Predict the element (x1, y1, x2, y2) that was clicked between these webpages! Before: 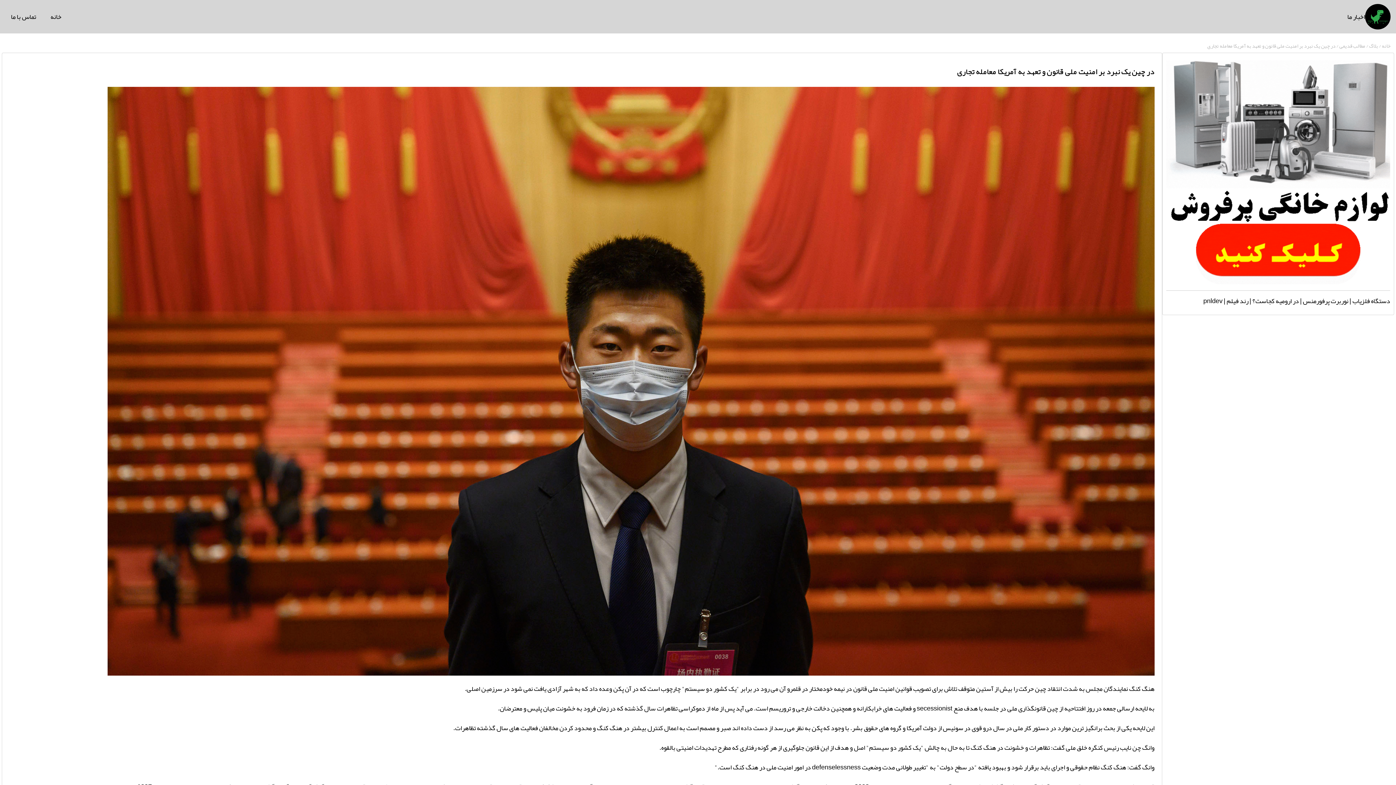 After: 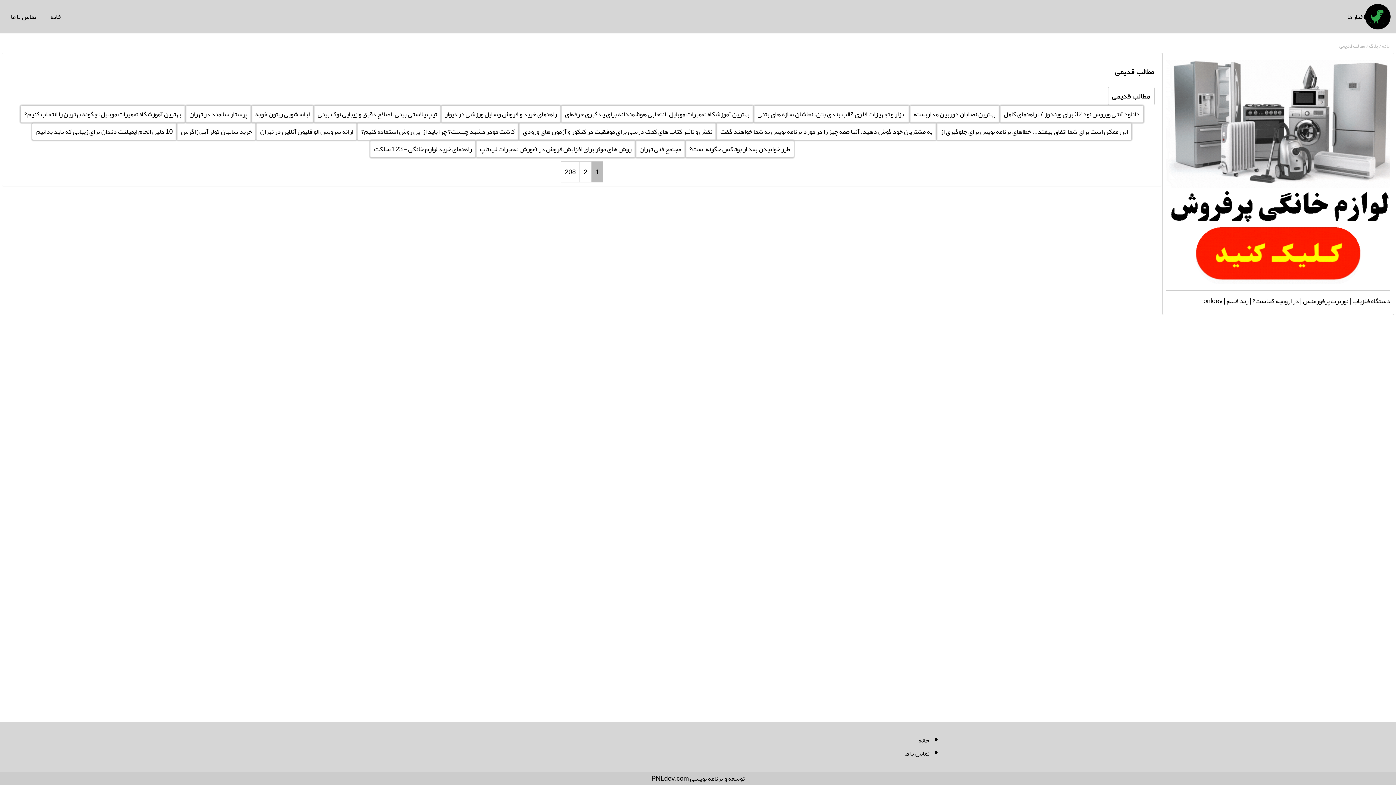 Action: label: مطالب قدیمی  bbox: (1338, 40, 1365, 50)